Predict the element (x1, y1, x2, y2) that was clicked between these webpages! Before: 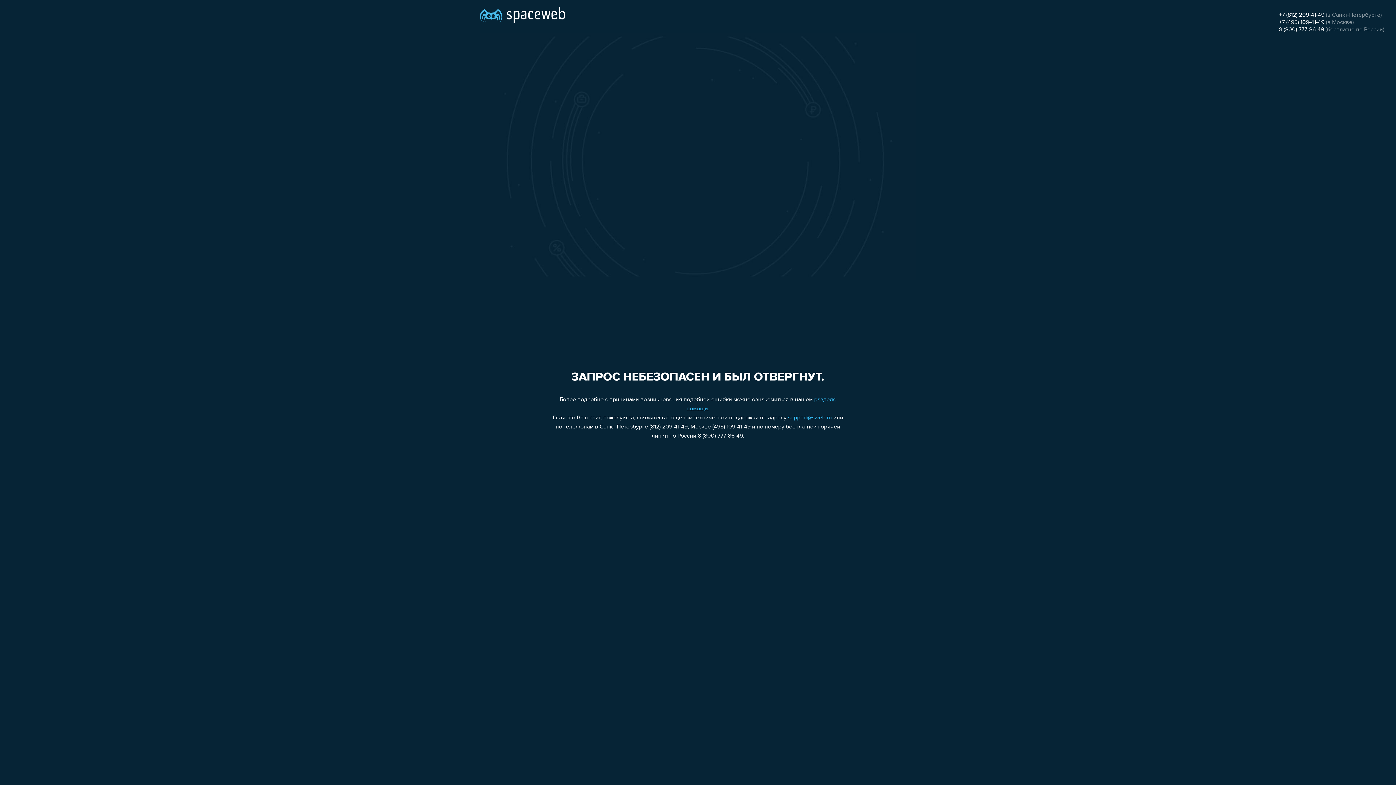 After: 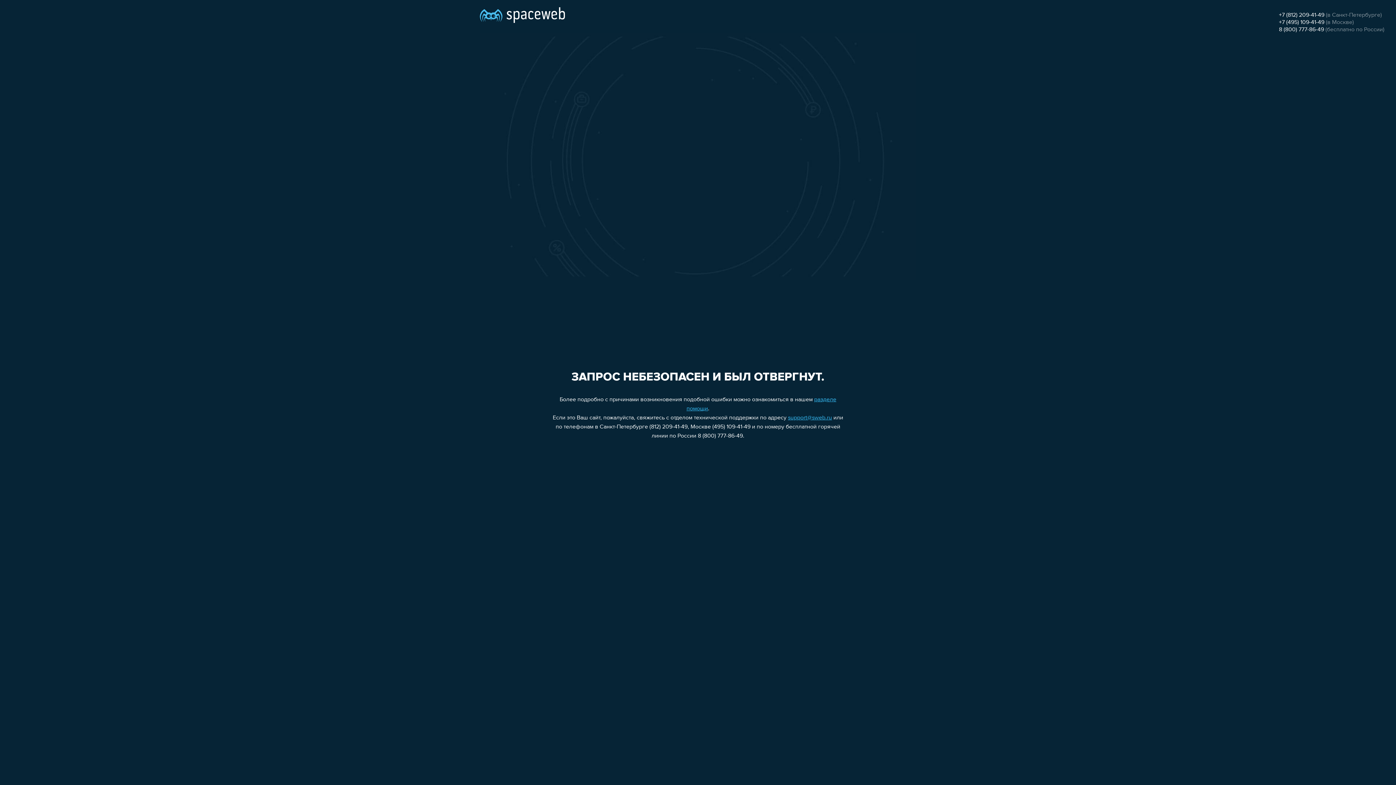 Action: bbox: (1279, 12, 1324, 18) label: +7 (812) 209-41-49